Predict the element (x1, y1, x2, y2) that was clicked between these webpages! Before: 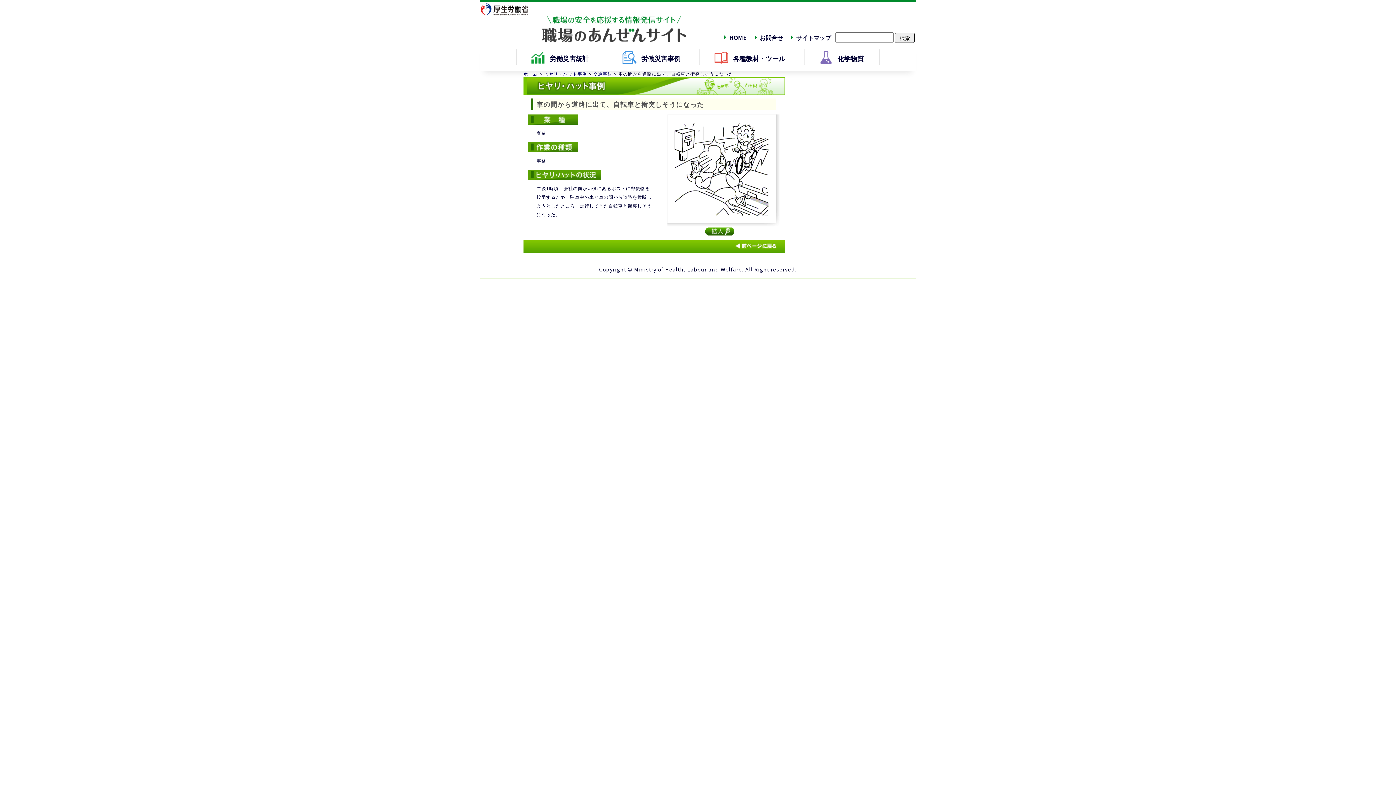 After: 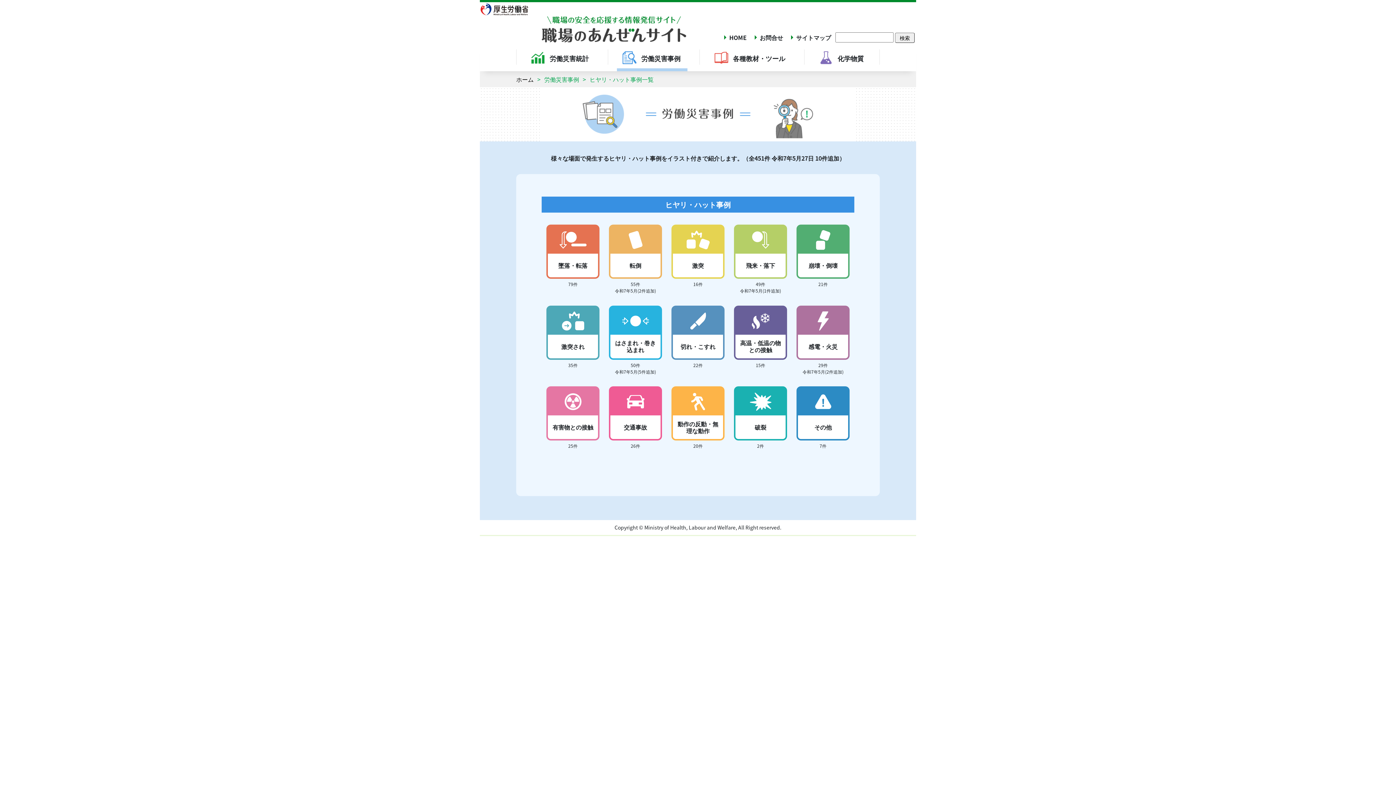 Action: bbox: (544, 71, 587, 76) label: ヒヤリ・ハット事例